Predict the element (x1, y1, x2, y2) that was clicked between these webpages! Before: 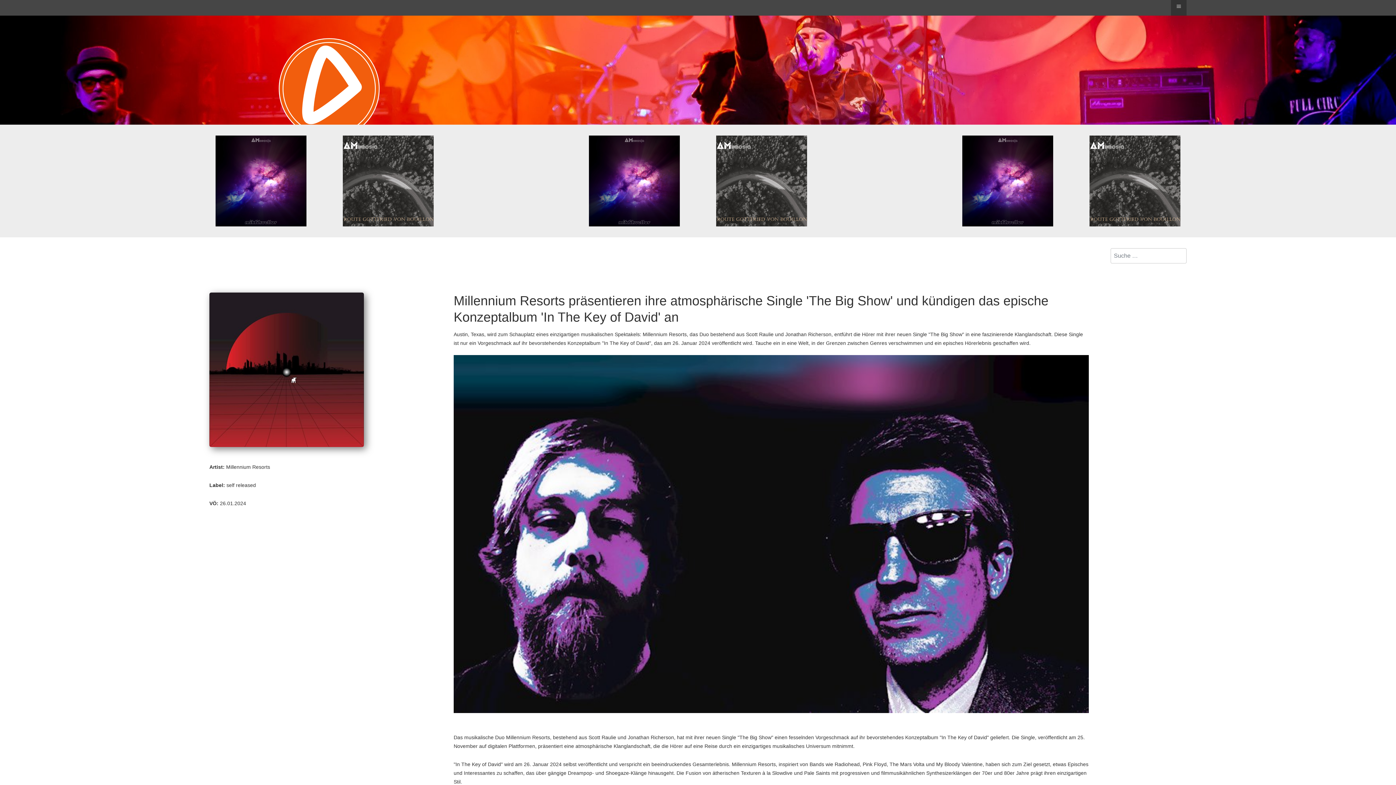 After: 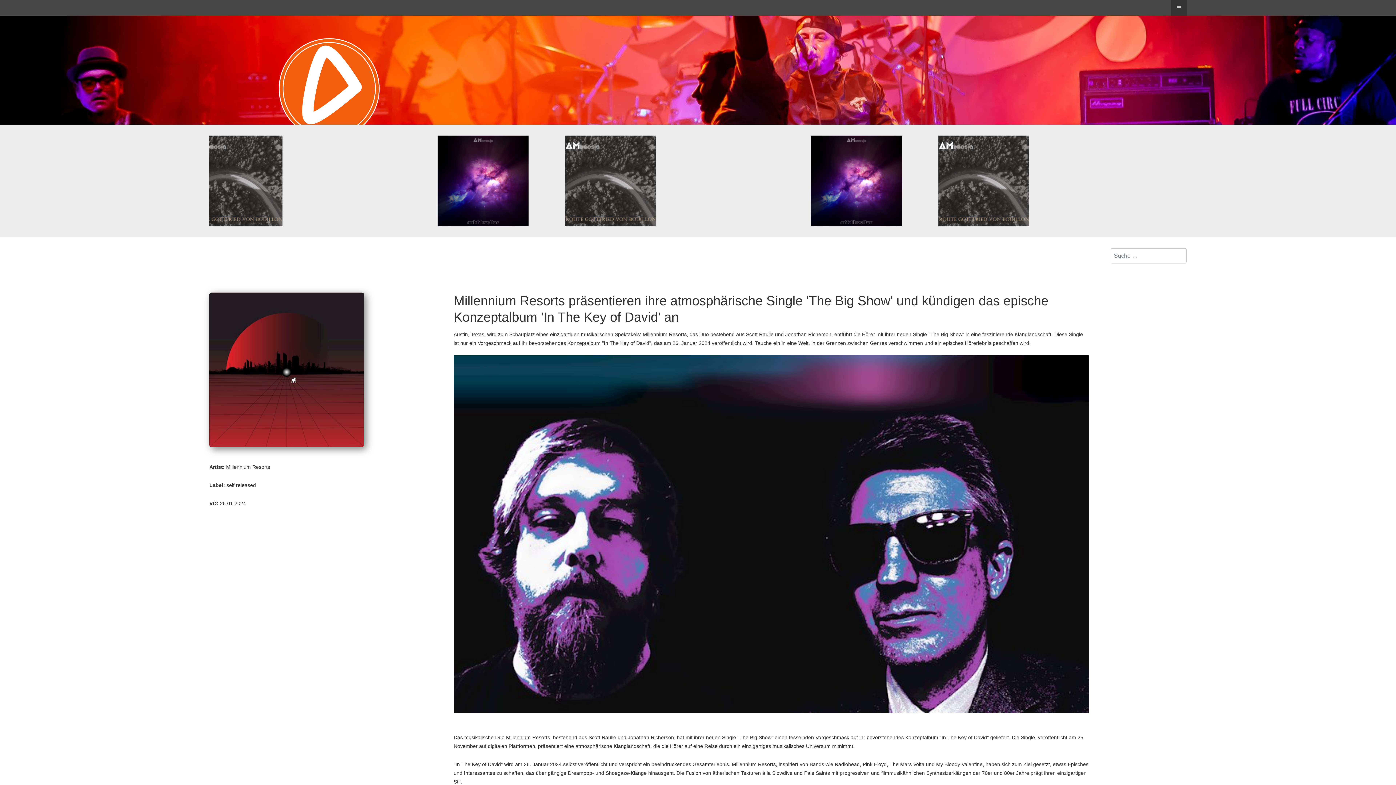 Action: bbox: (345, 135, 379, 226) label: Another demo